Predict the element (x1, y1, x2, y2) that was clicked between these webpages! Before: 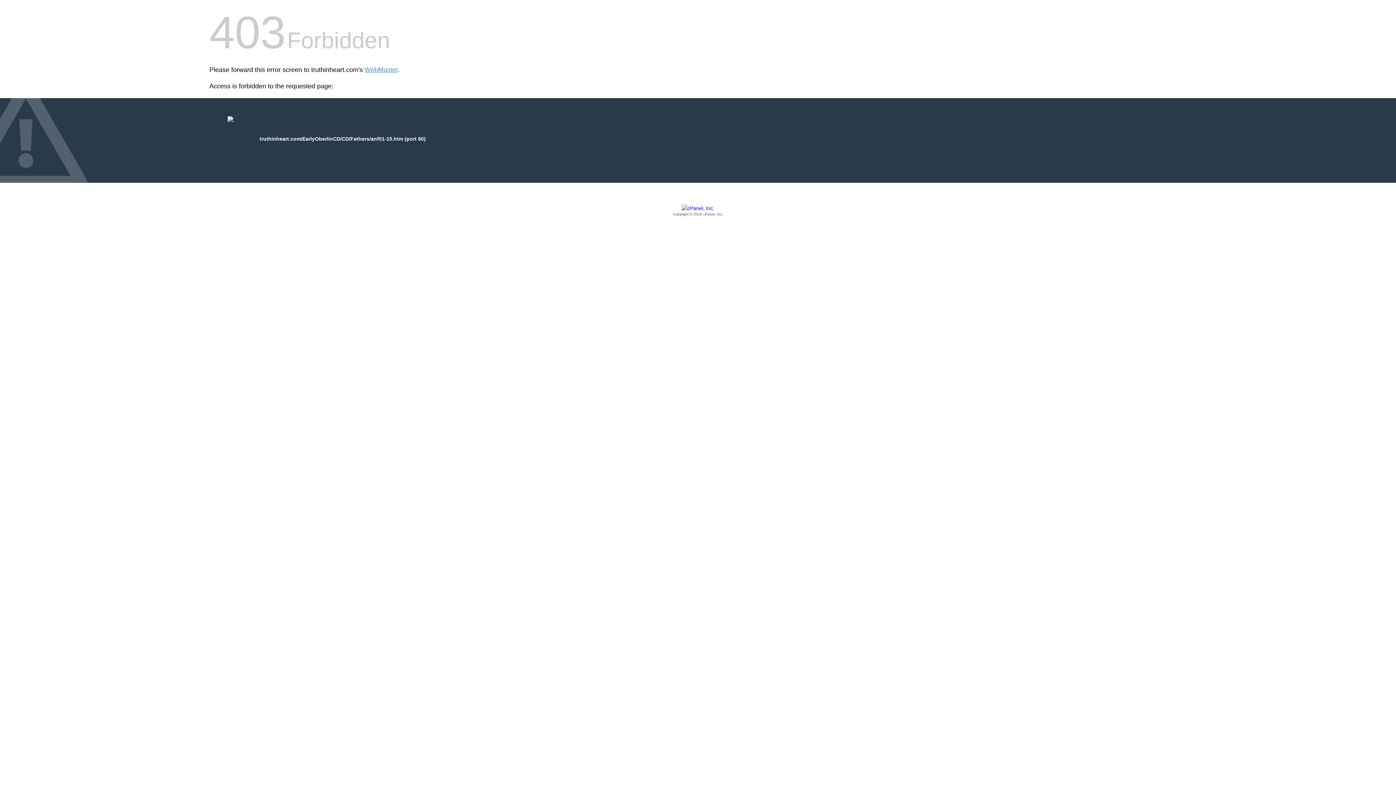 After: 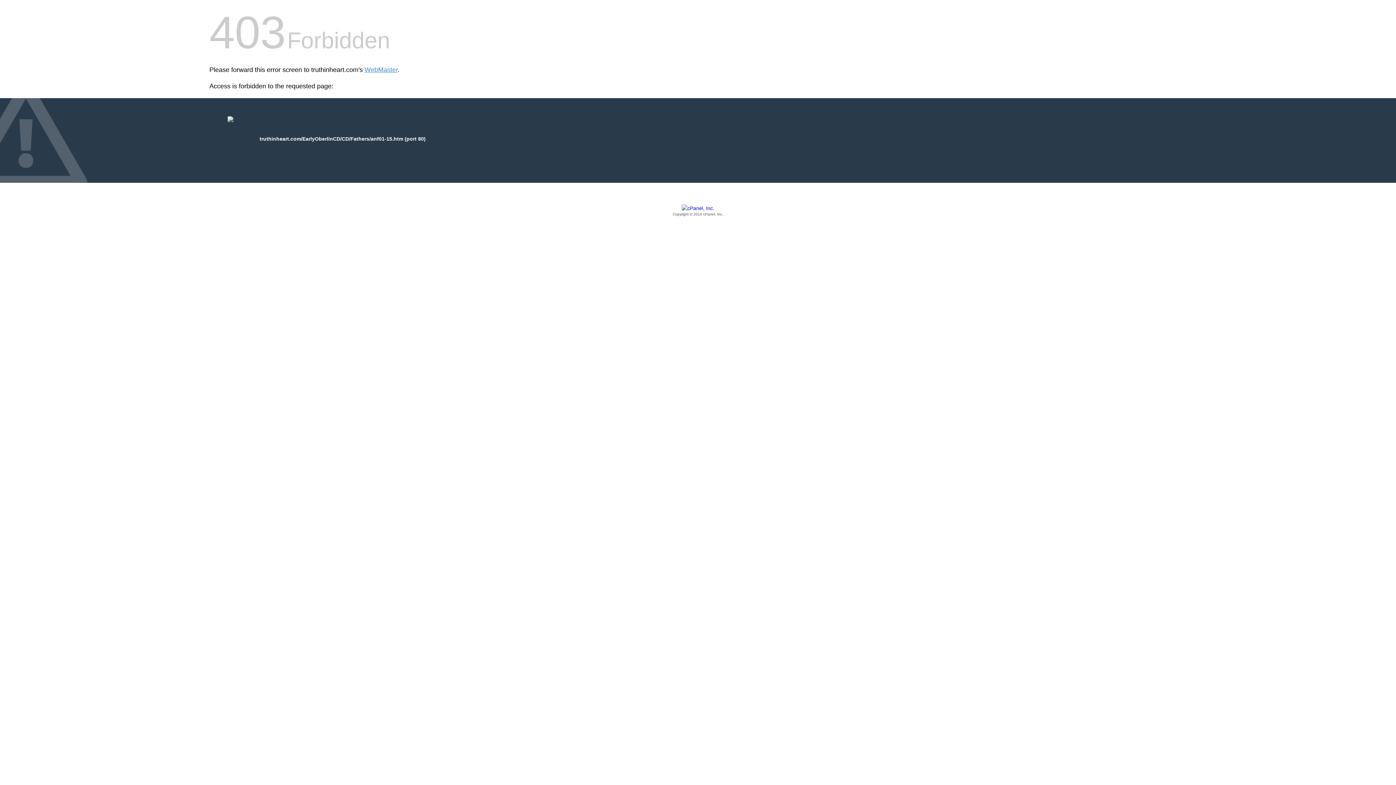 Action: bbox: (209, 205, 1186, 217) label: Copyright © 2016 cPanel, Inc.